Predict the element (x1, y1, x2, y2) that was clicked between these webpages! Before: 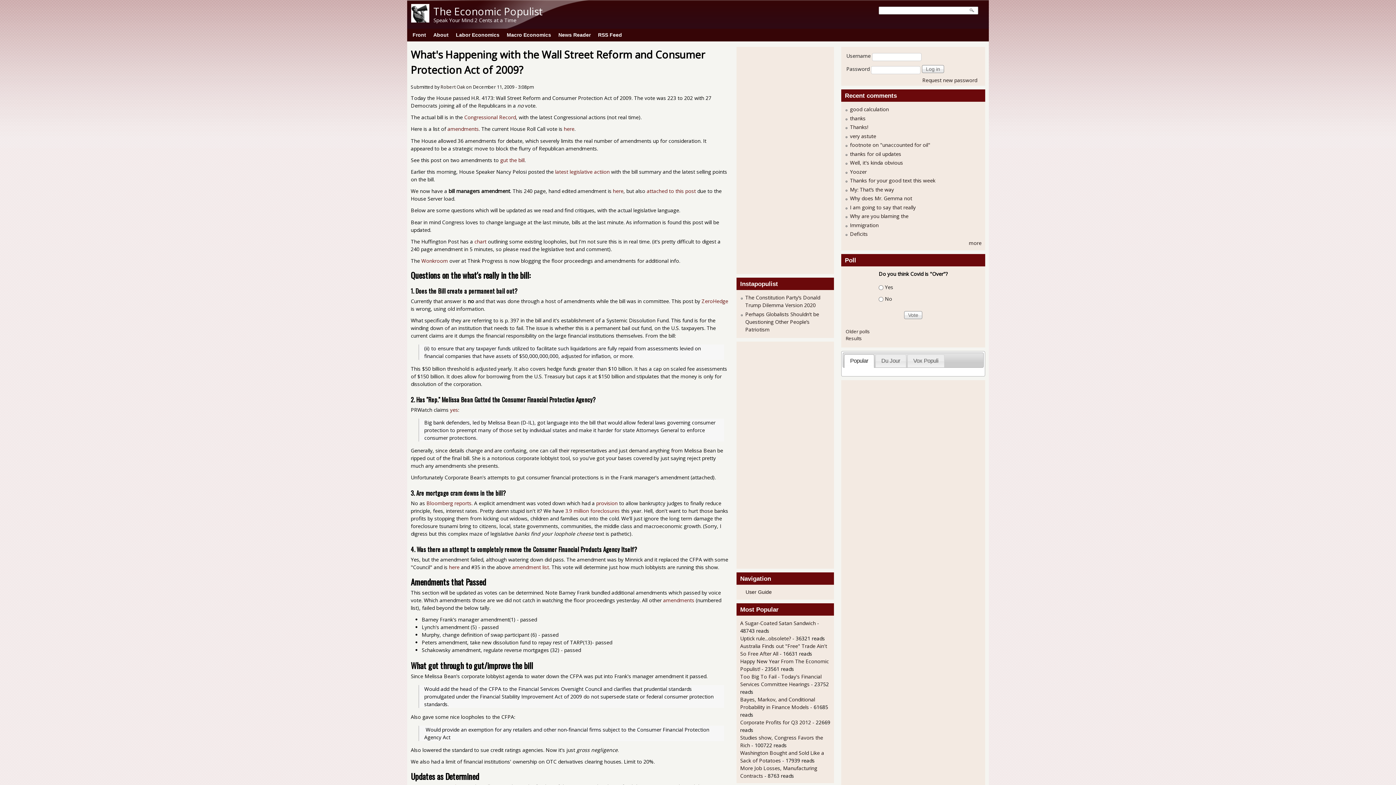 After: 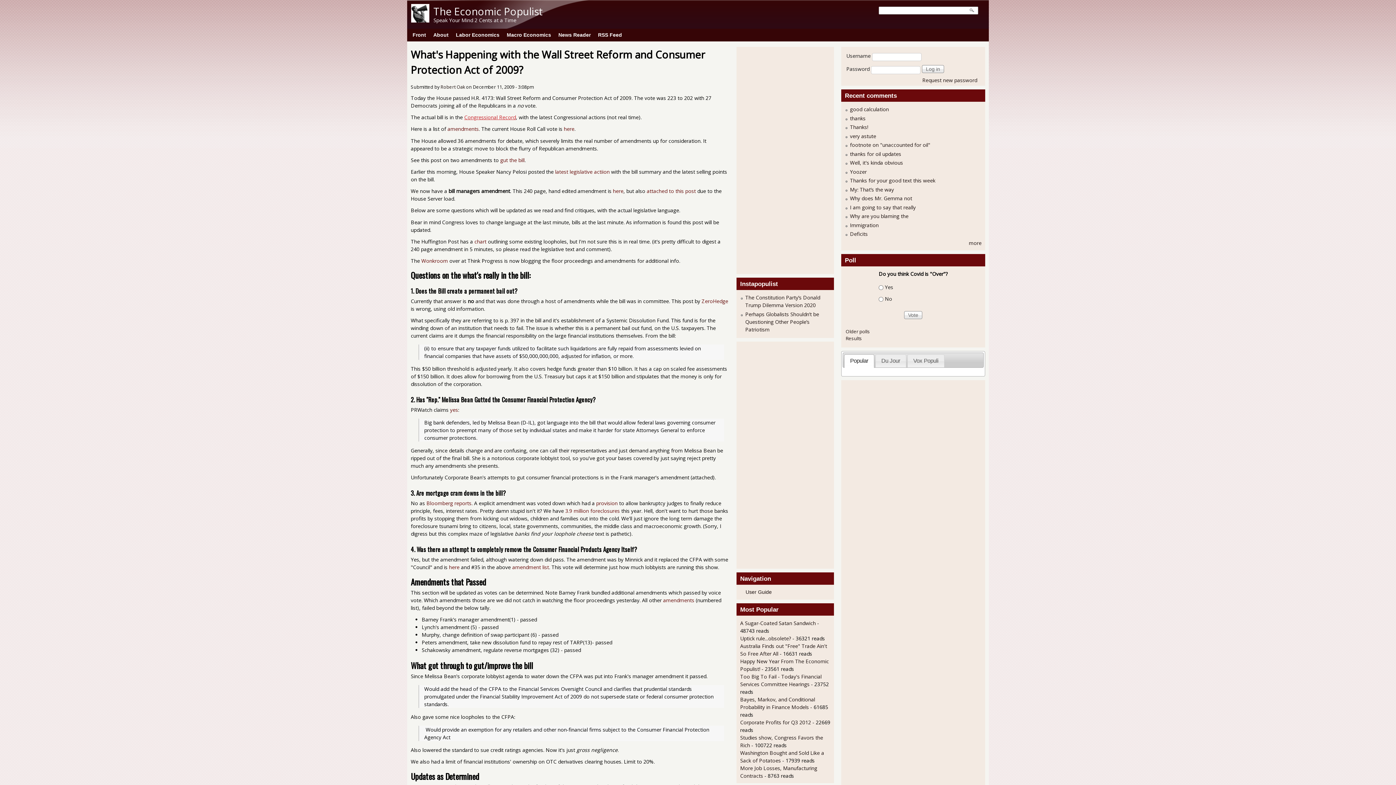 Action: bbox: (464, 113, 516, 120) label: Congressional Record